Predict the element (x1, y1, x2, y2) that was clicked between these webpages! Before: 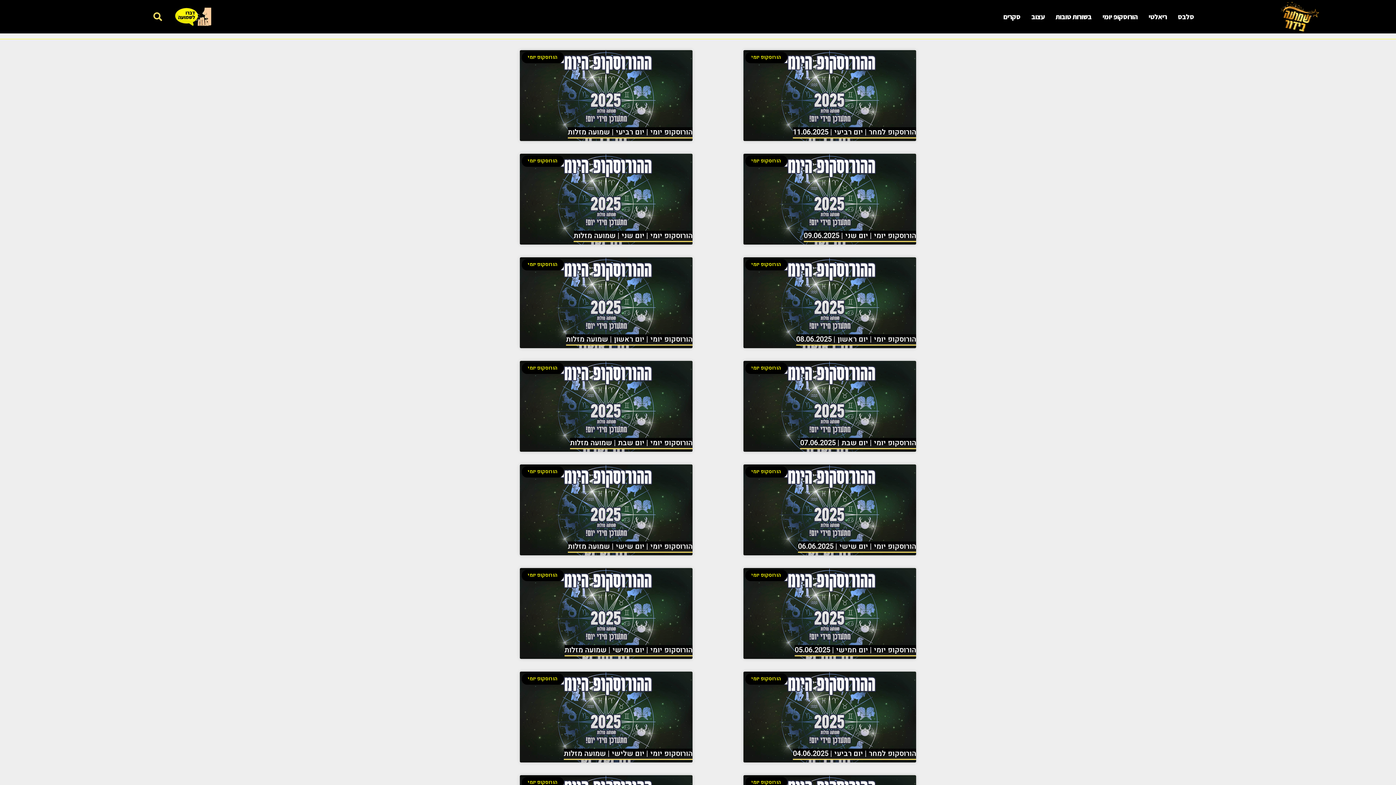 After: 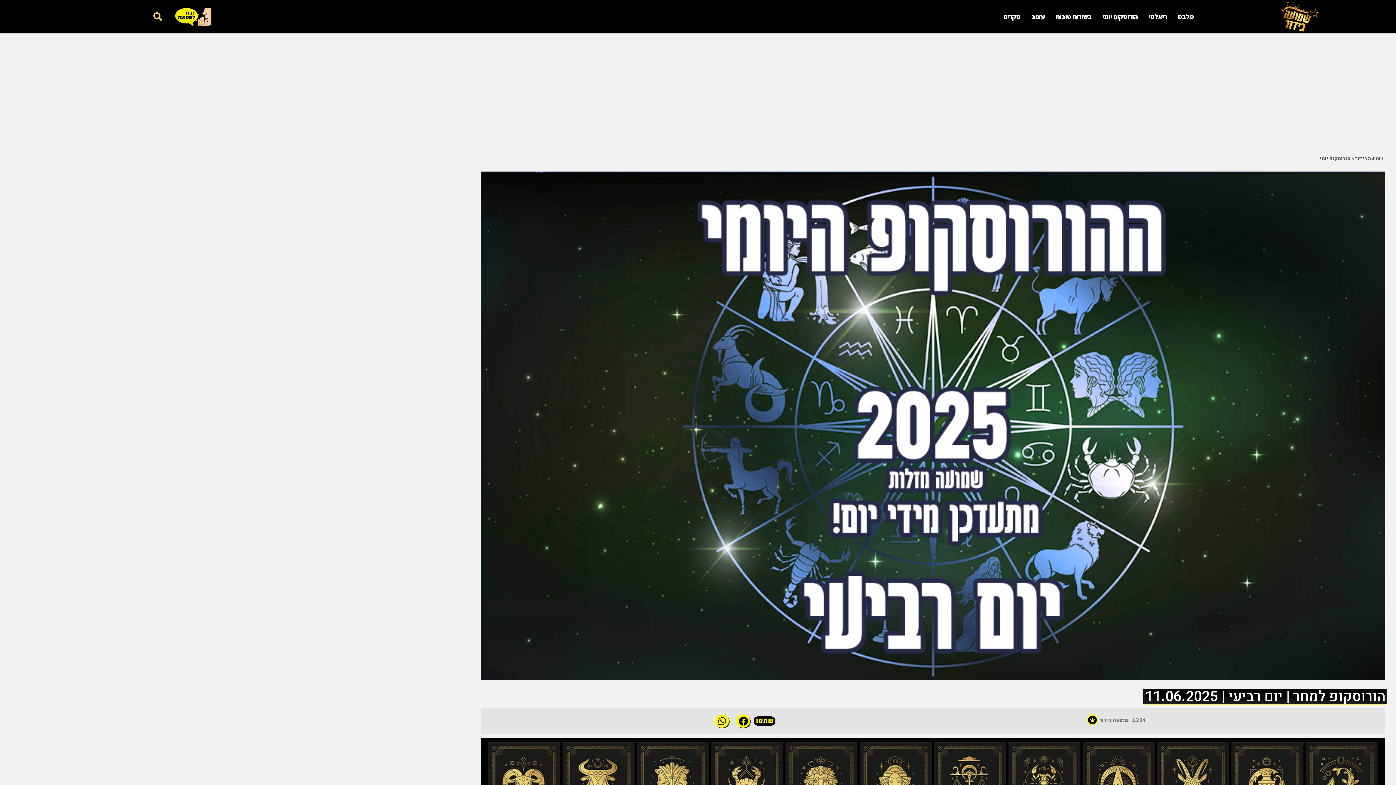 Action: bbox: (793, 126, 916, 137) label: הורוסקופ למחר | יום רביעי | 11.06.2025